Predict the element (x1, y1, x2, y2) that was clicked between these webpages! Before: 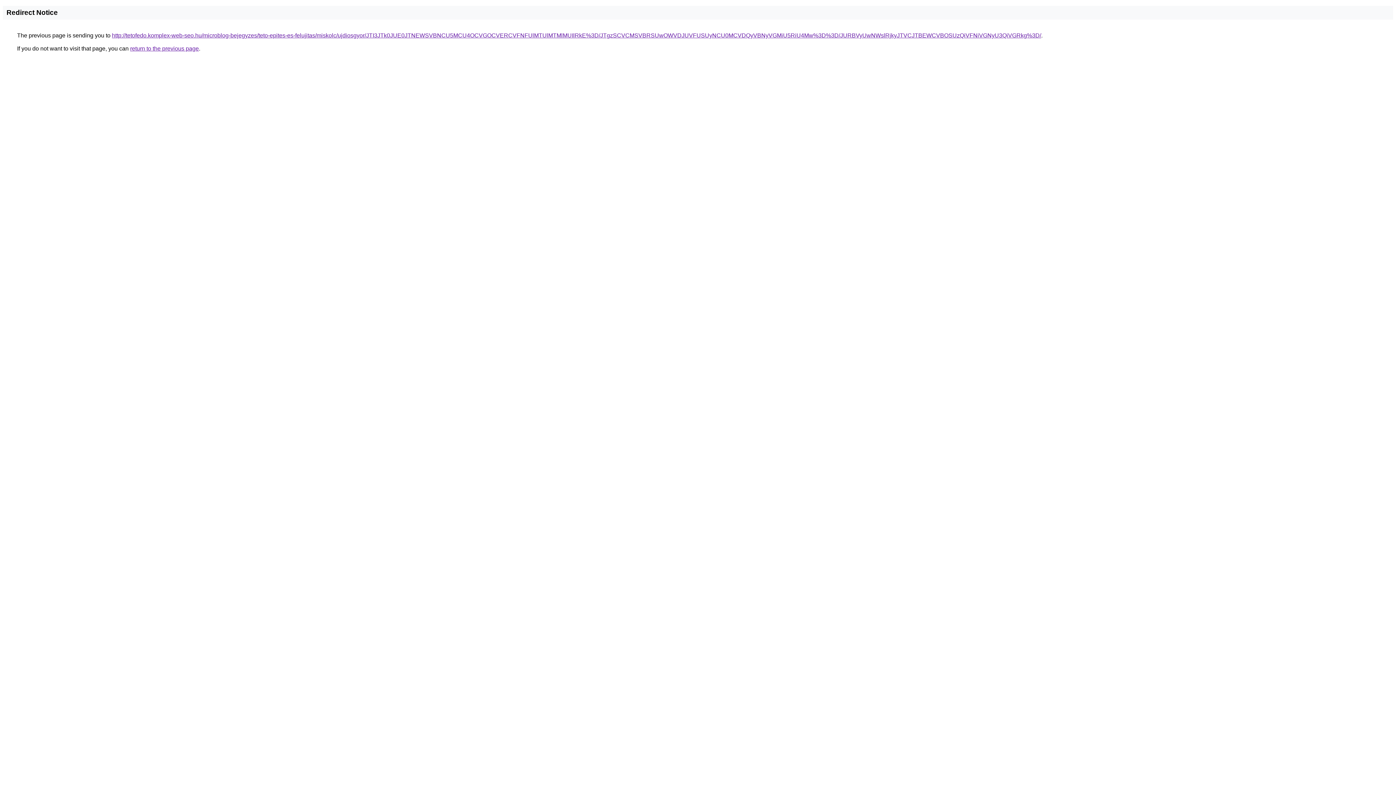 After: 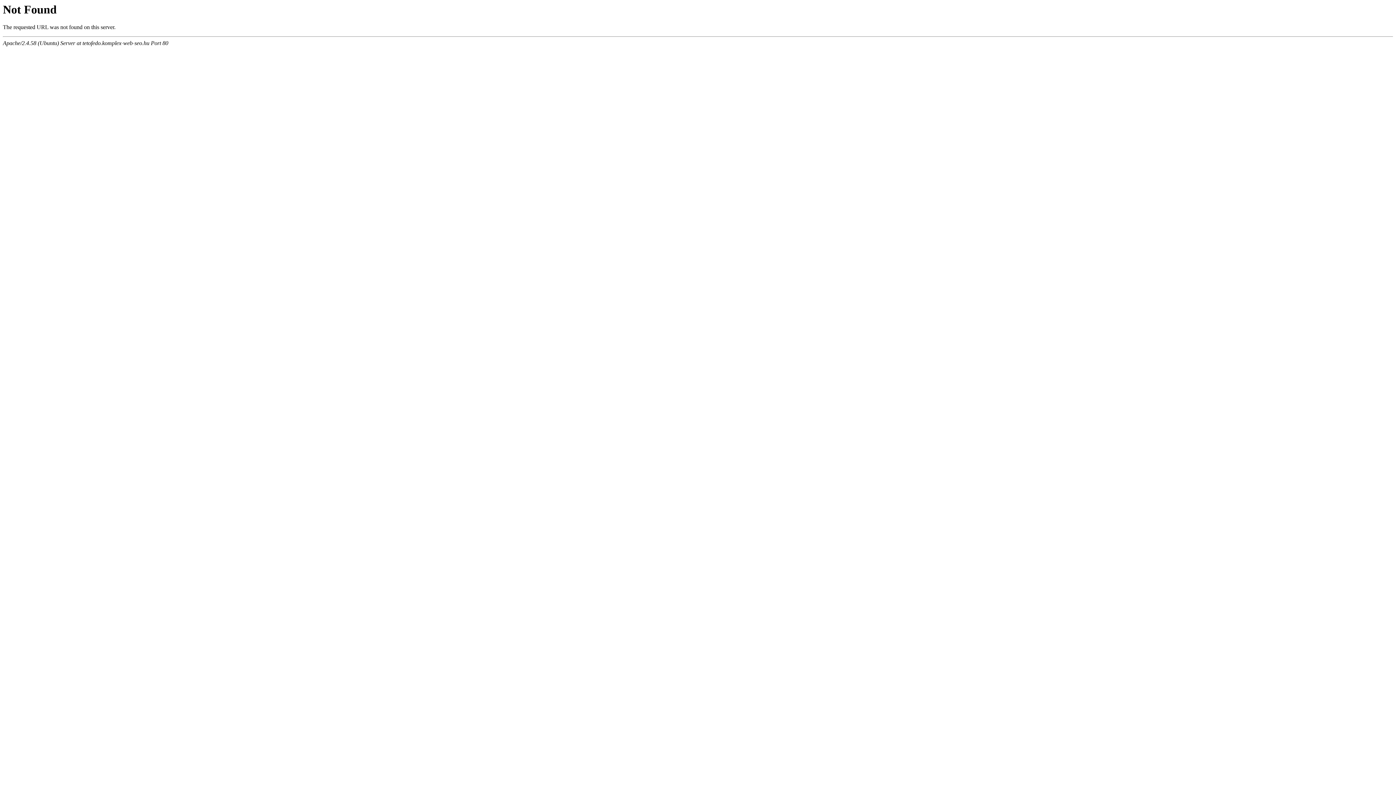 Action: label: http://tetofedo.komplex-web-seo.hu/microblog-bejegyzes/teto-epites-es-felujitas/miskolc/ujdiosgyor/JTI3JTk0JUE0JTNEWSVBNCU5MCU4OCVGOCVERCVFNFUlMTUlMTMlMUIlRkE%3D/JTgzSCVCMSVBRSUwOWVDJUVFUSUyNCU0MCVDQyVBNyVGMiU5RiU4Mw%3D%3D/JURBVyUwNWslRjkyJTVCJTBEWCVBOSUzQiVFNiVGNyU3QiVGRkg%3D/ bbox: (112, 32, 1041, 38)